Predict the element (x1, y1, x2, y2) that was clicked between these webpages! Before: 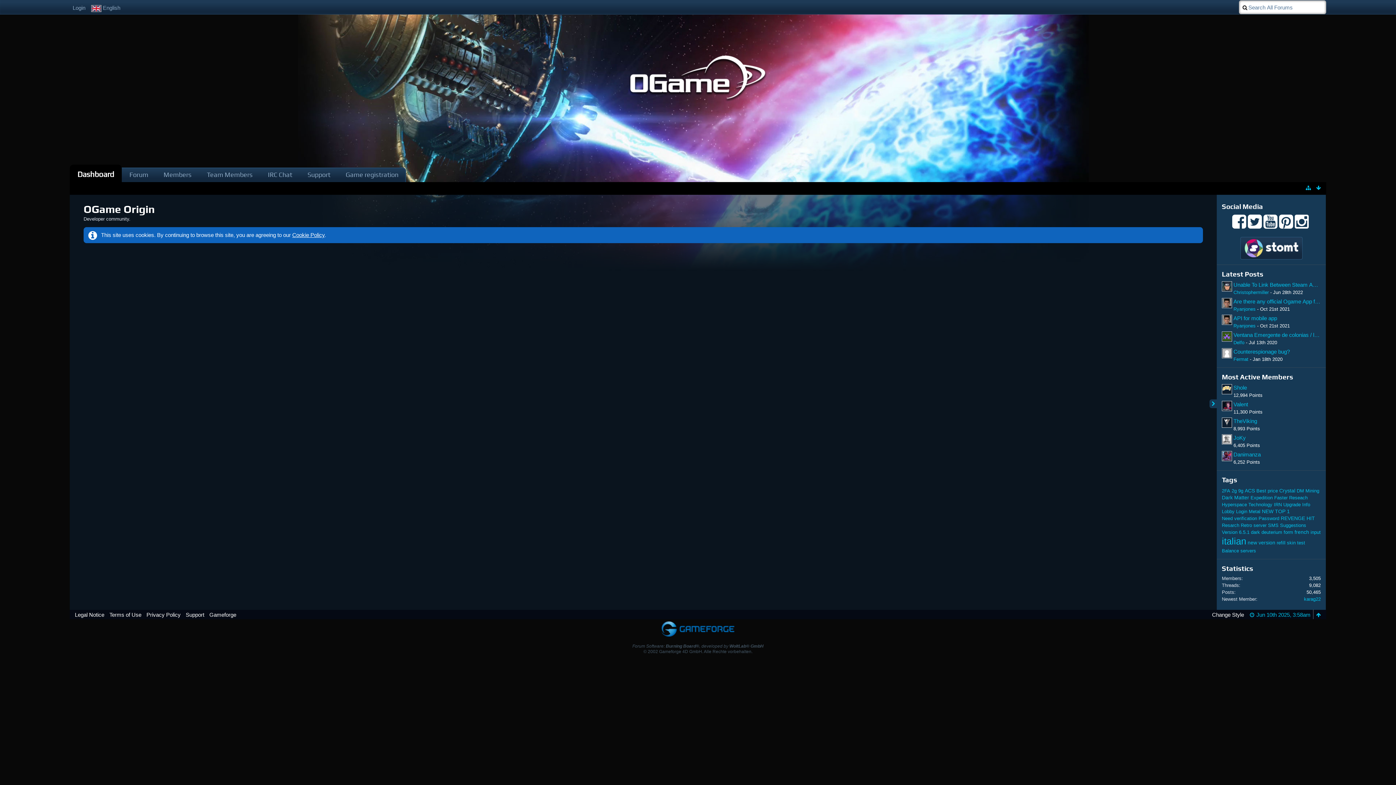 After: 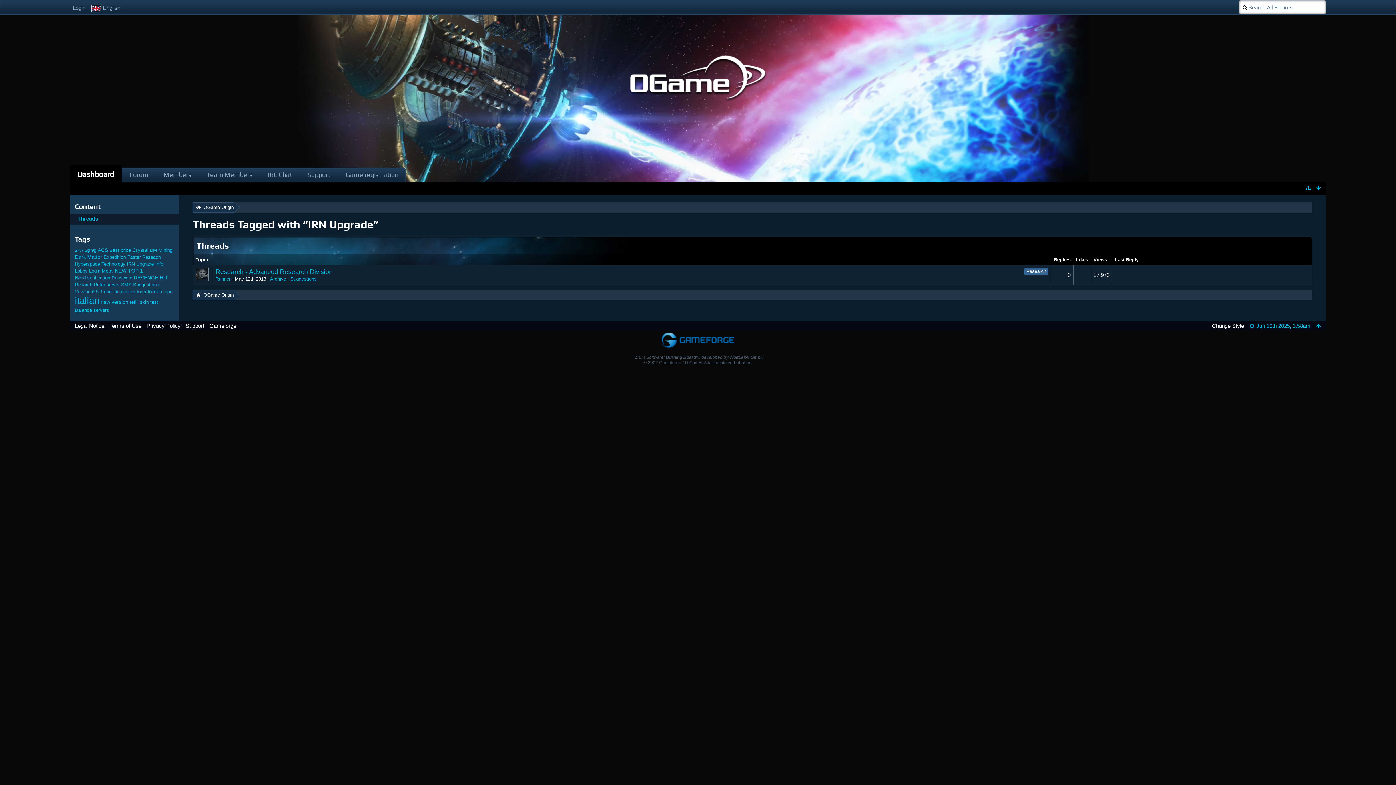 Action: label: IRN Upgrade bbox: (1274, 502, 1301, 507)